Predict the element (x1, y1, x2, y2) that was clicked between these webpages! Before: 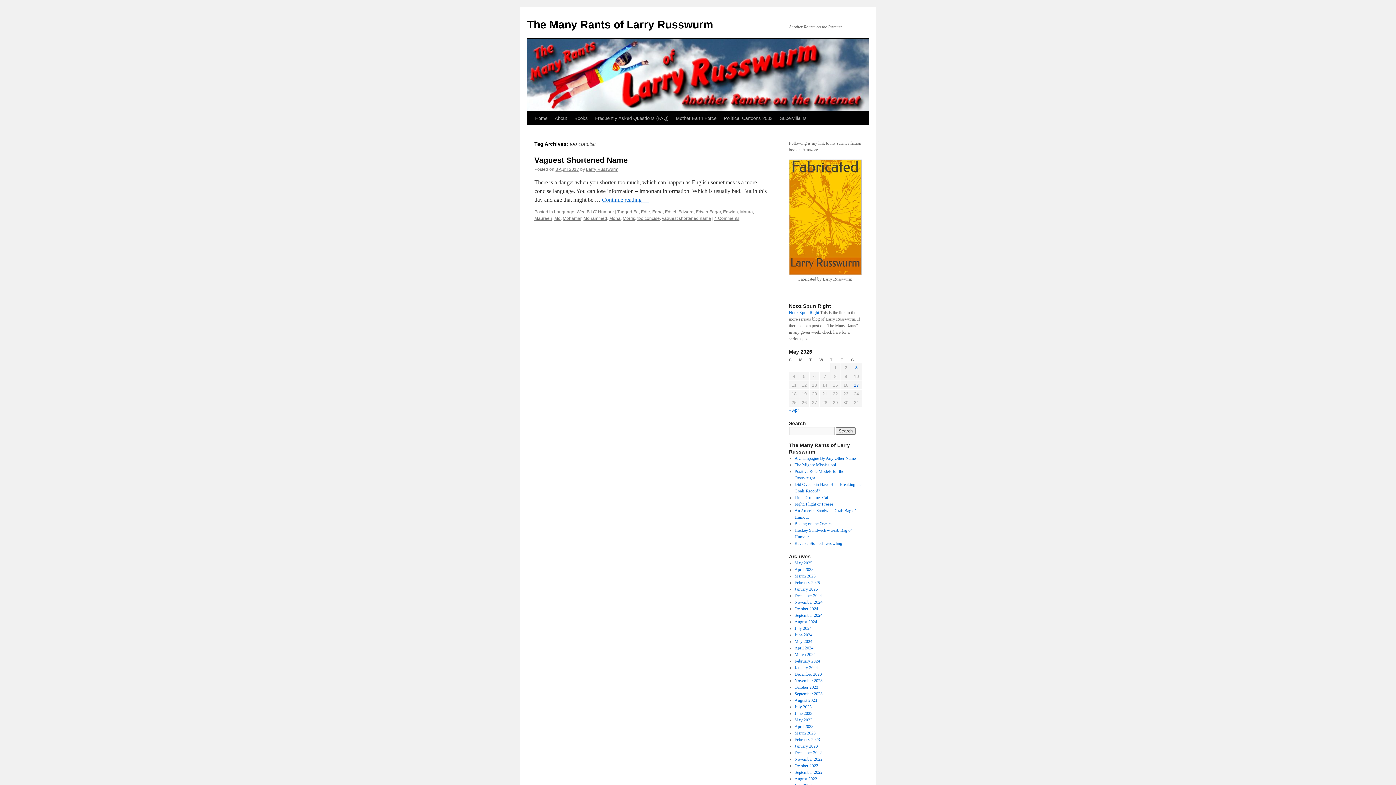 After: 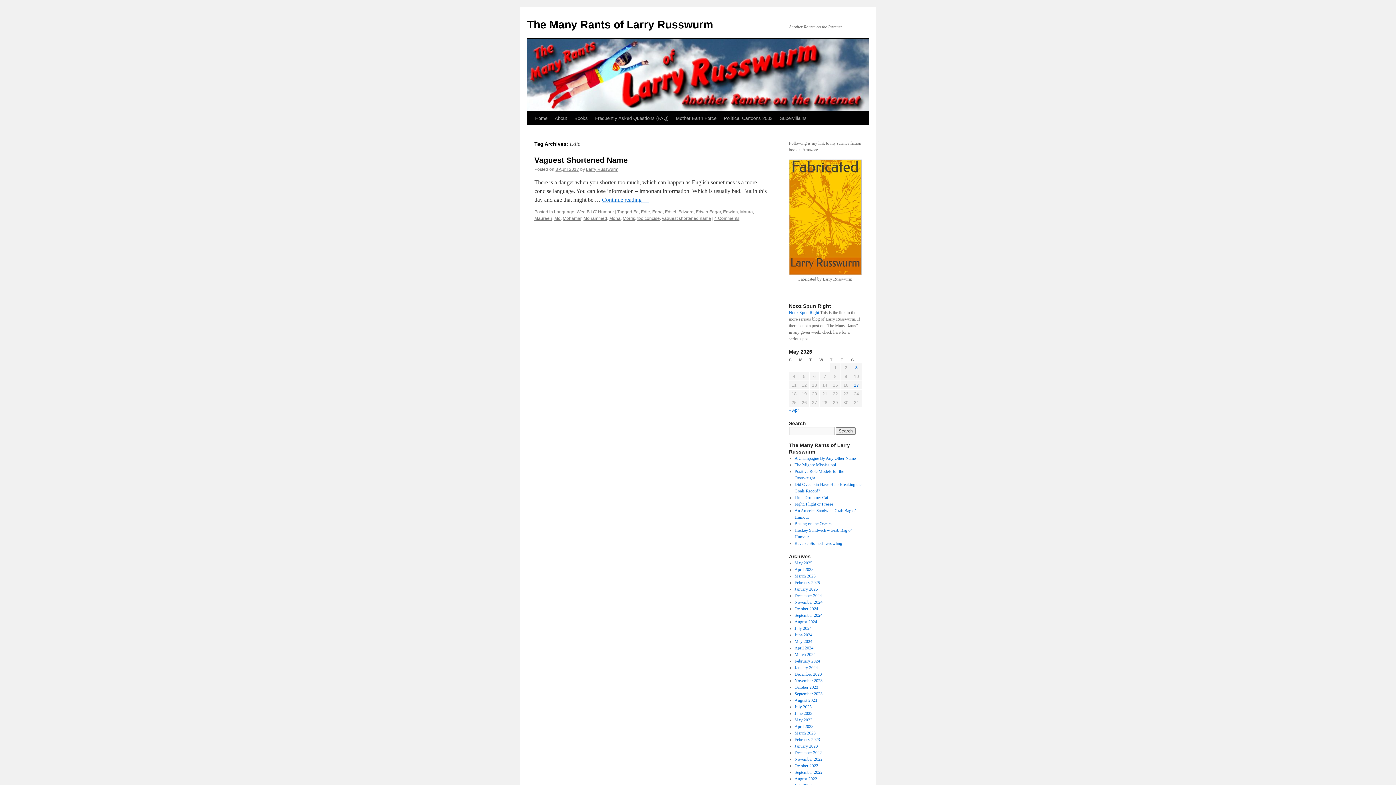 Action: label: Edie bbox: (641, 209, 650, 214)